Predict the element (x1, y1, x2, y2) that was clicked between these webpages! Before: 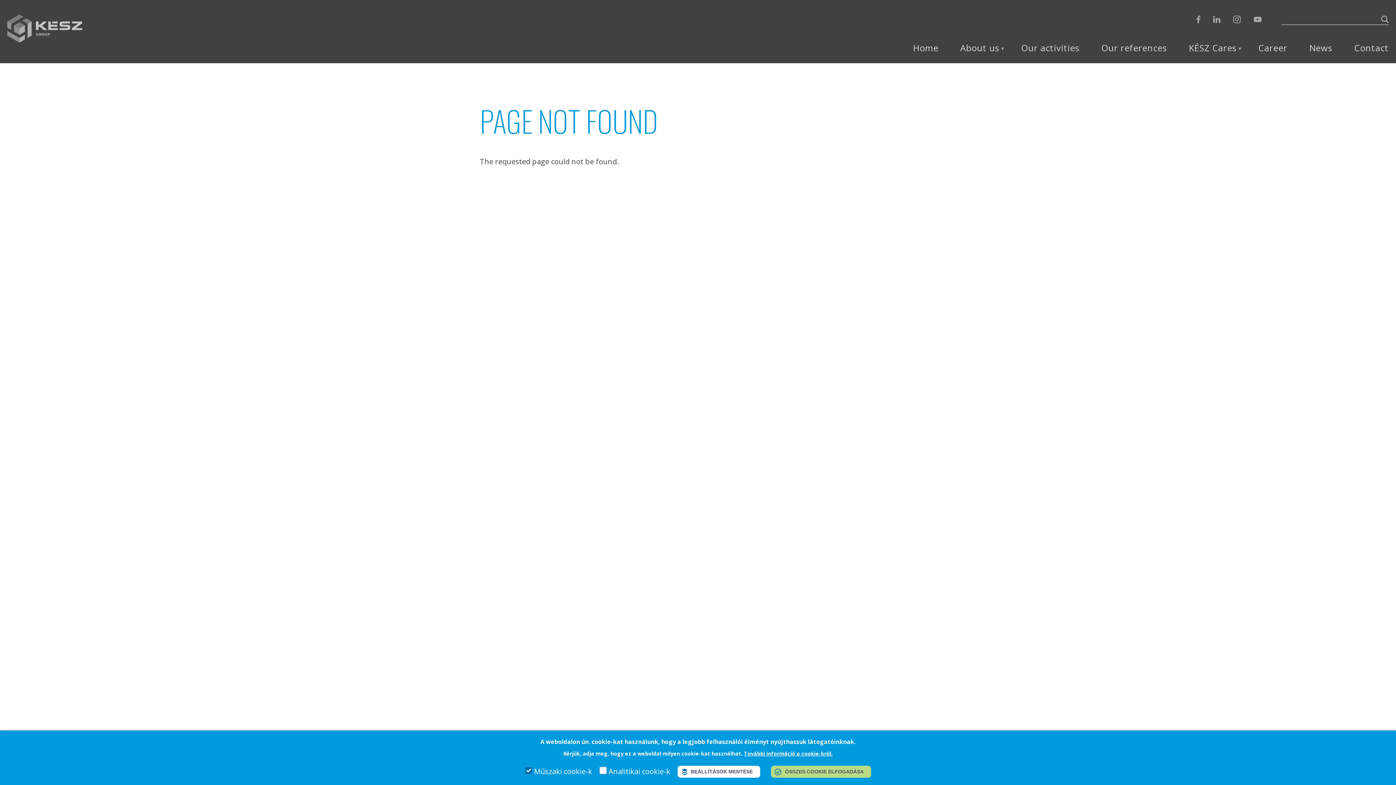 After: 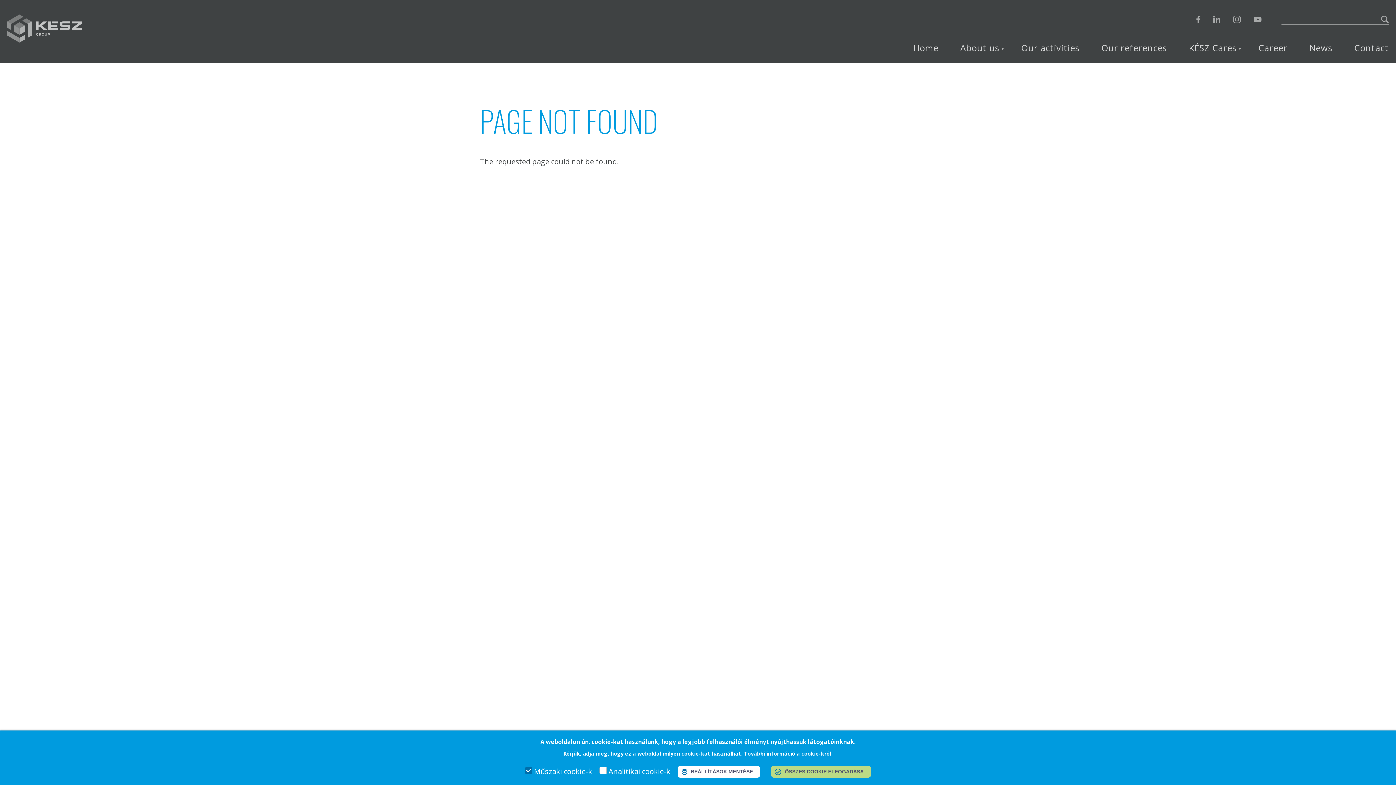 Action: bbox: (1213, 16, 1220, 22) label: Linkedin